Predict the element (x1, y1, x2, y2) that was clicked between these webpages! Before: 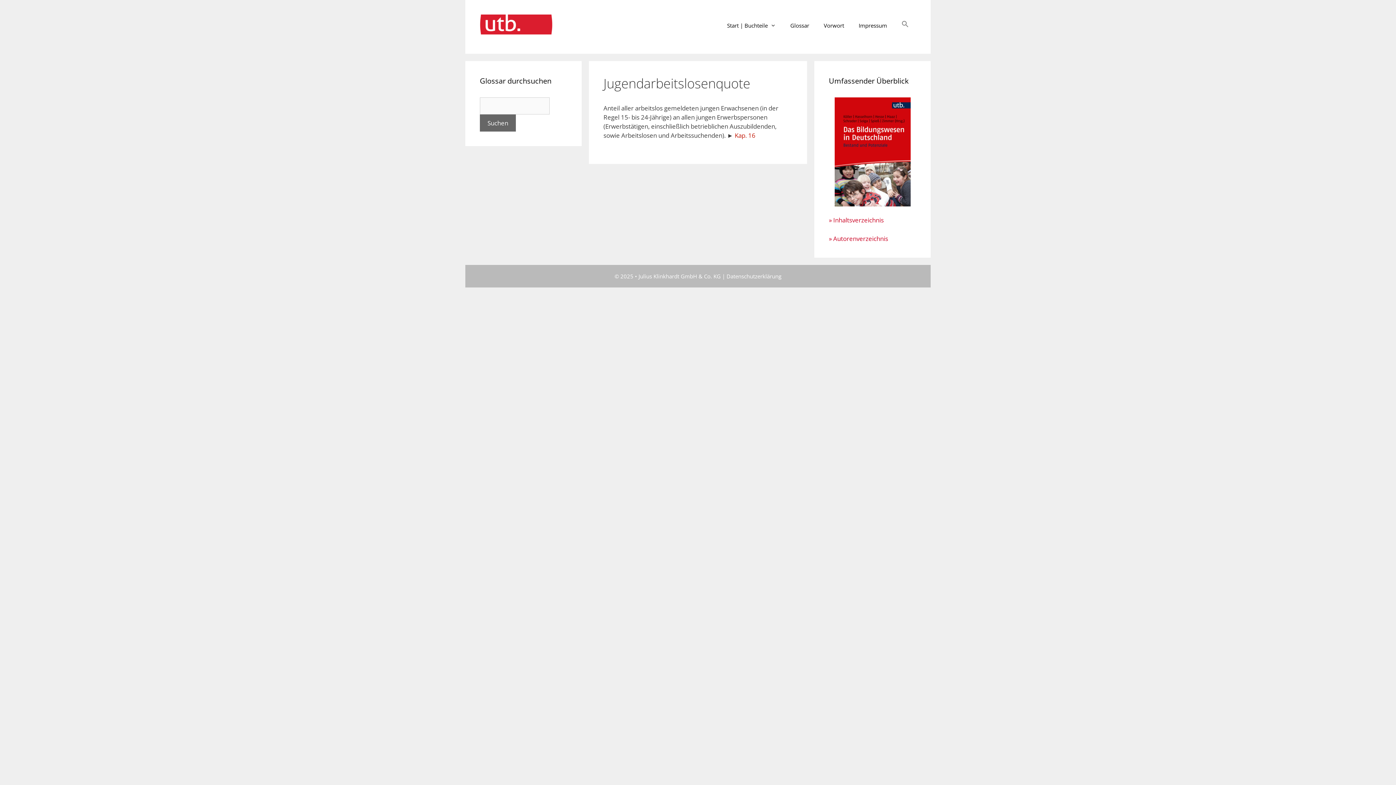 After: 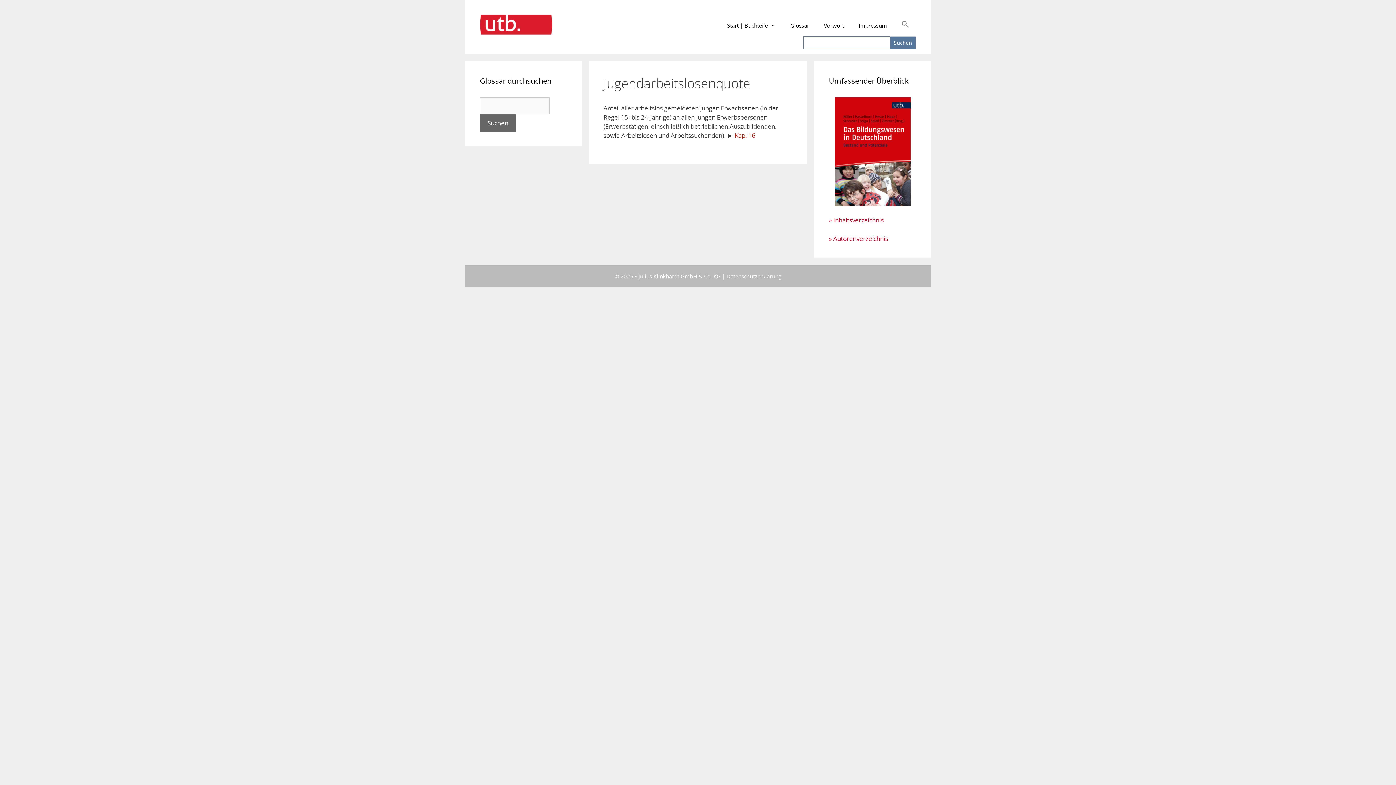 Action: label: Search Icon Link bbox: (894, 14, 916, 36)